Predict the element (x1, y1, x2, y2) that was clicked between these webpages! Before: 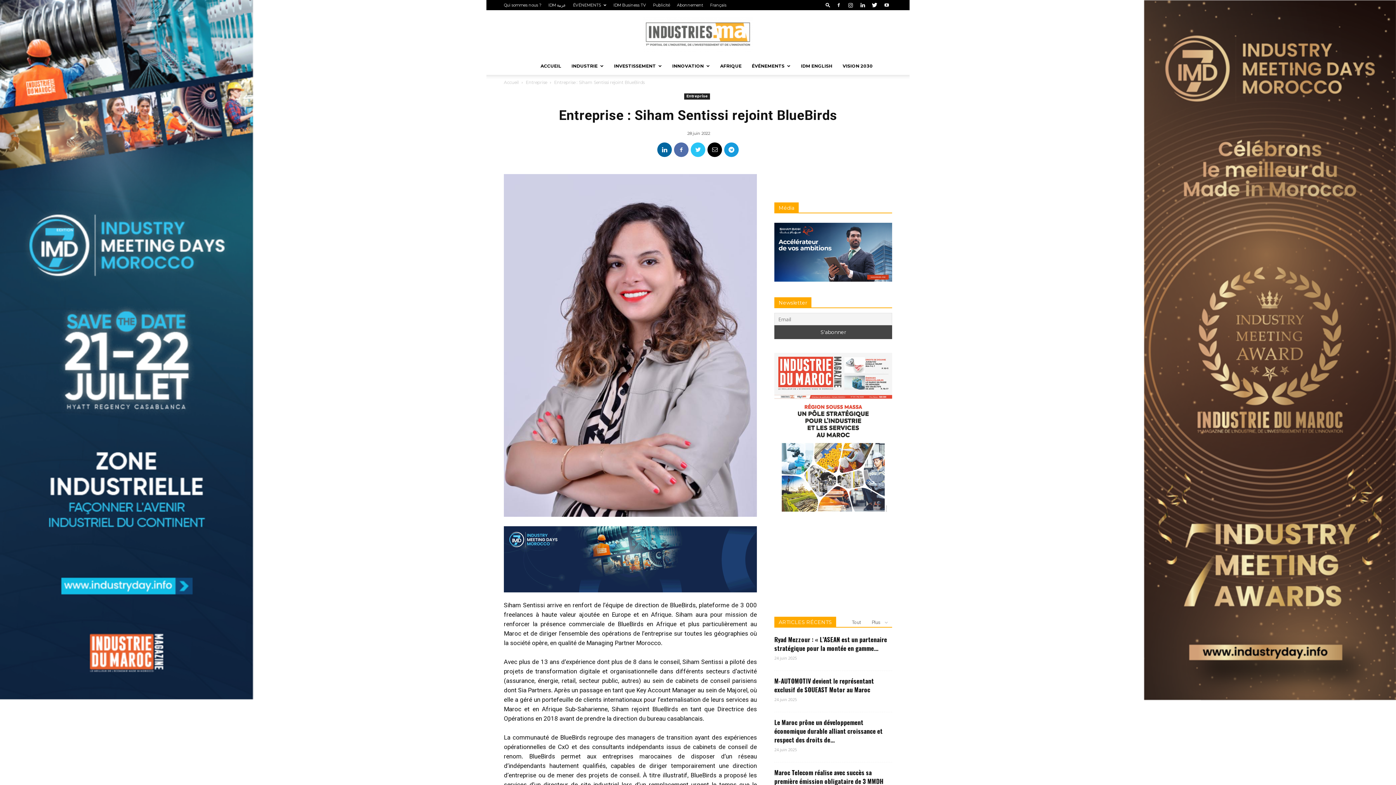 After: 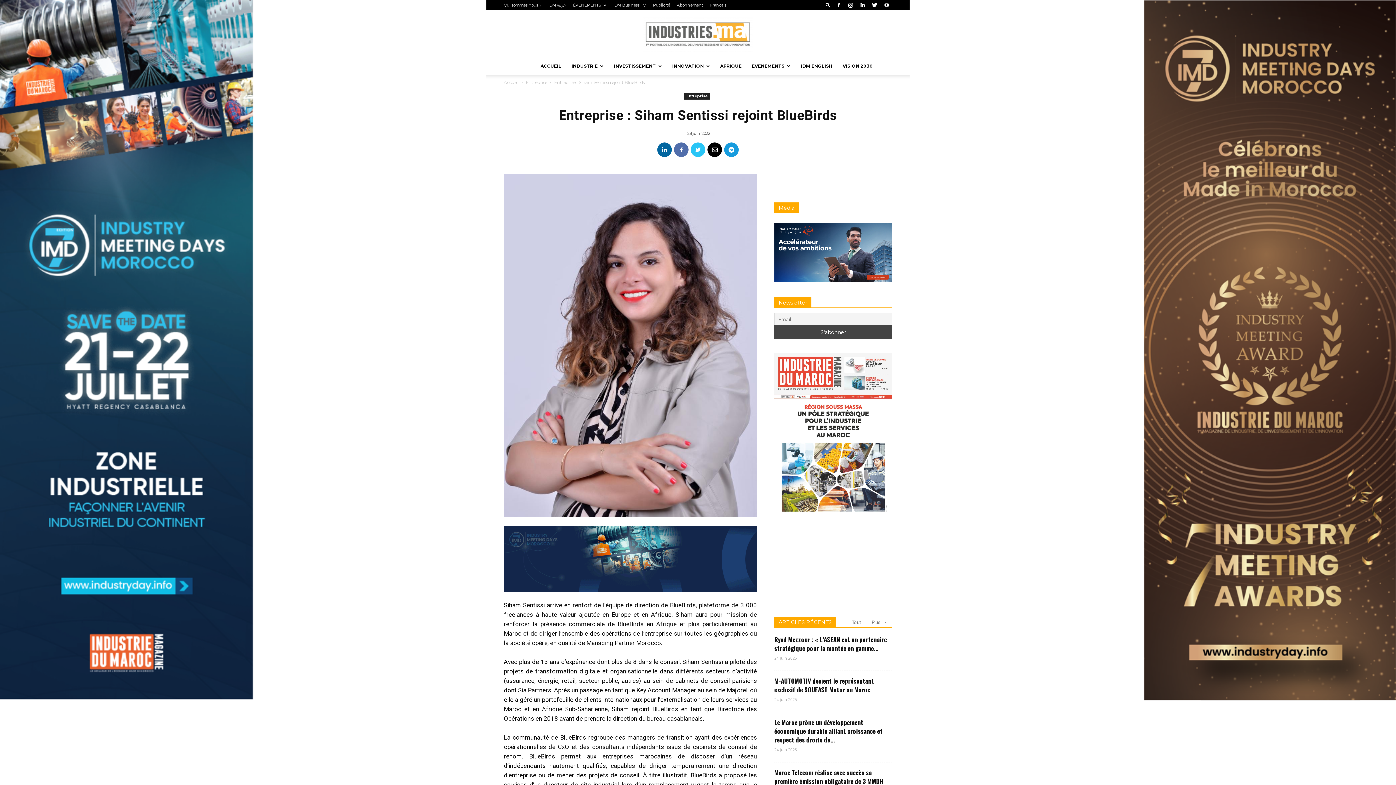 Action: label: Français bbox: (710, 2, 726, 7)